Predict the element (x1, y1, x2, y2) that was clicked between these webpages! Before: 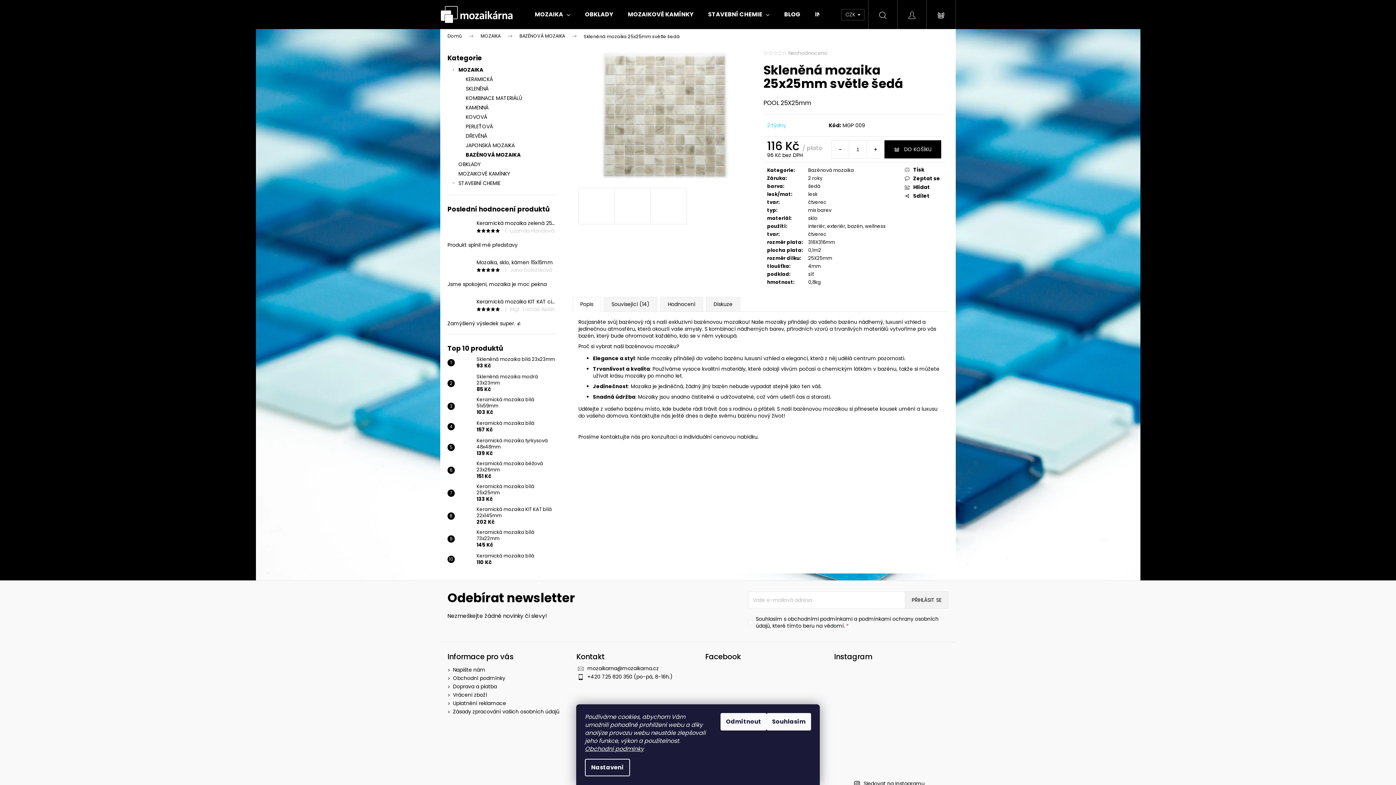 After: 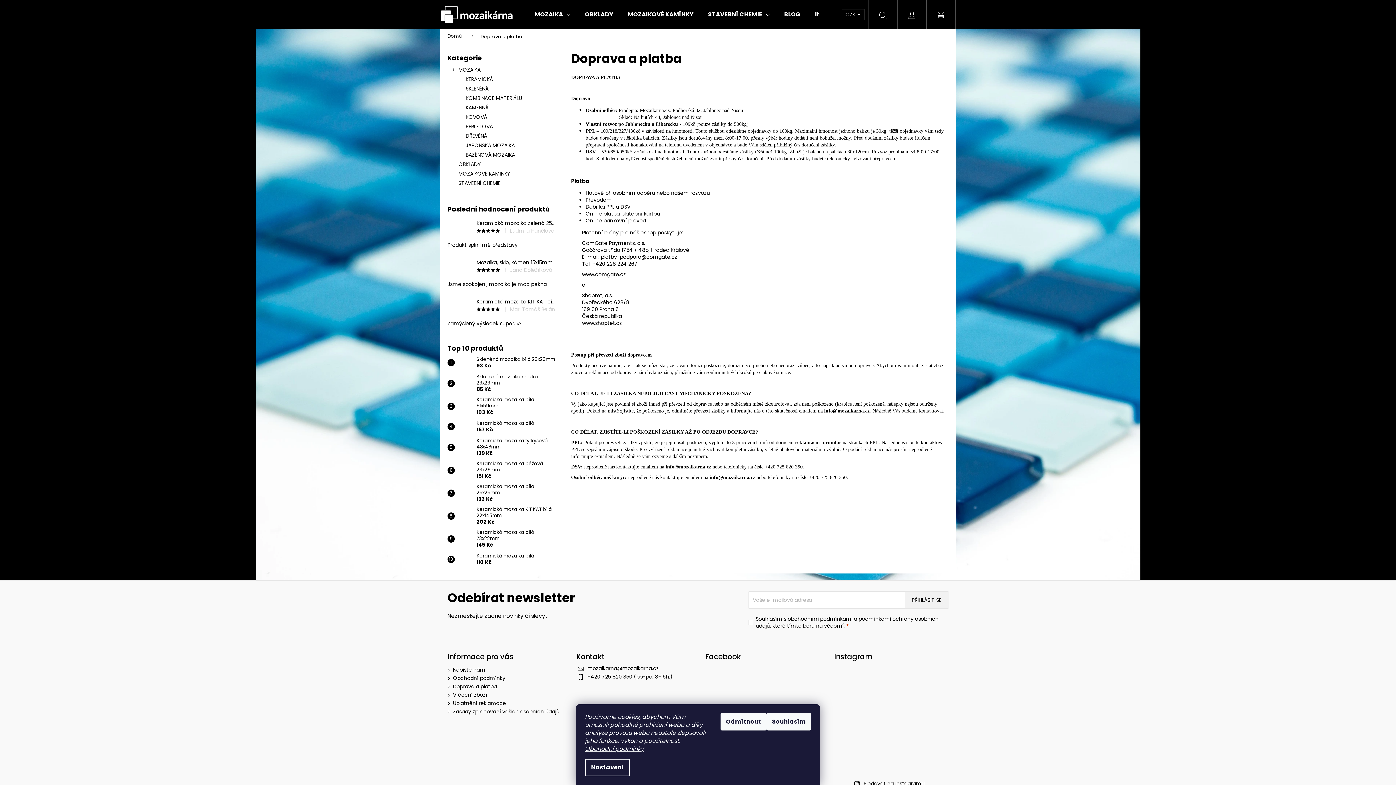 Action: label: Doprava a platba bbox: (453, 683, 497, 690)